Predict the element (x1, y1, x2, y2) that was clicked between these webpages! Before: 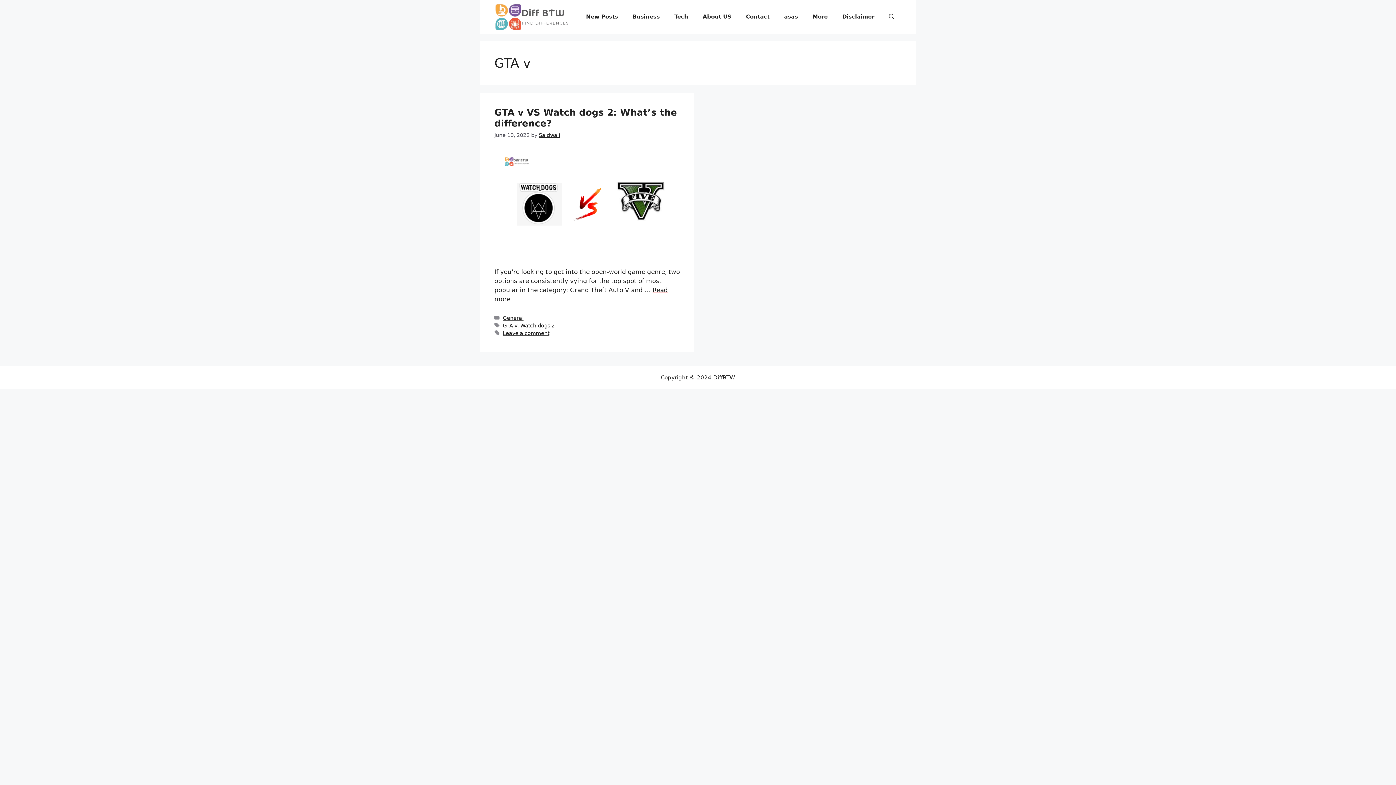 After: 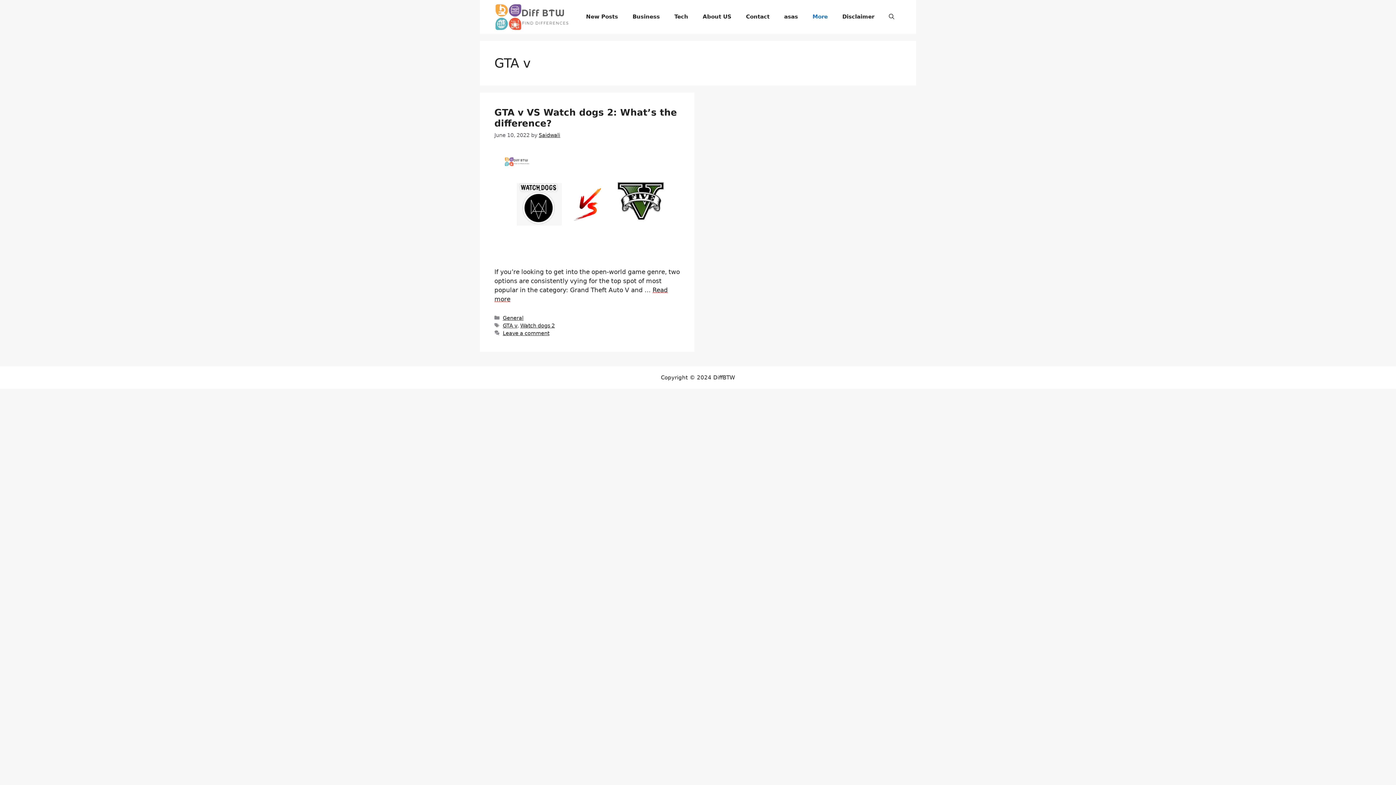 Action: label: More bbox: (805, 0, 835, 33)